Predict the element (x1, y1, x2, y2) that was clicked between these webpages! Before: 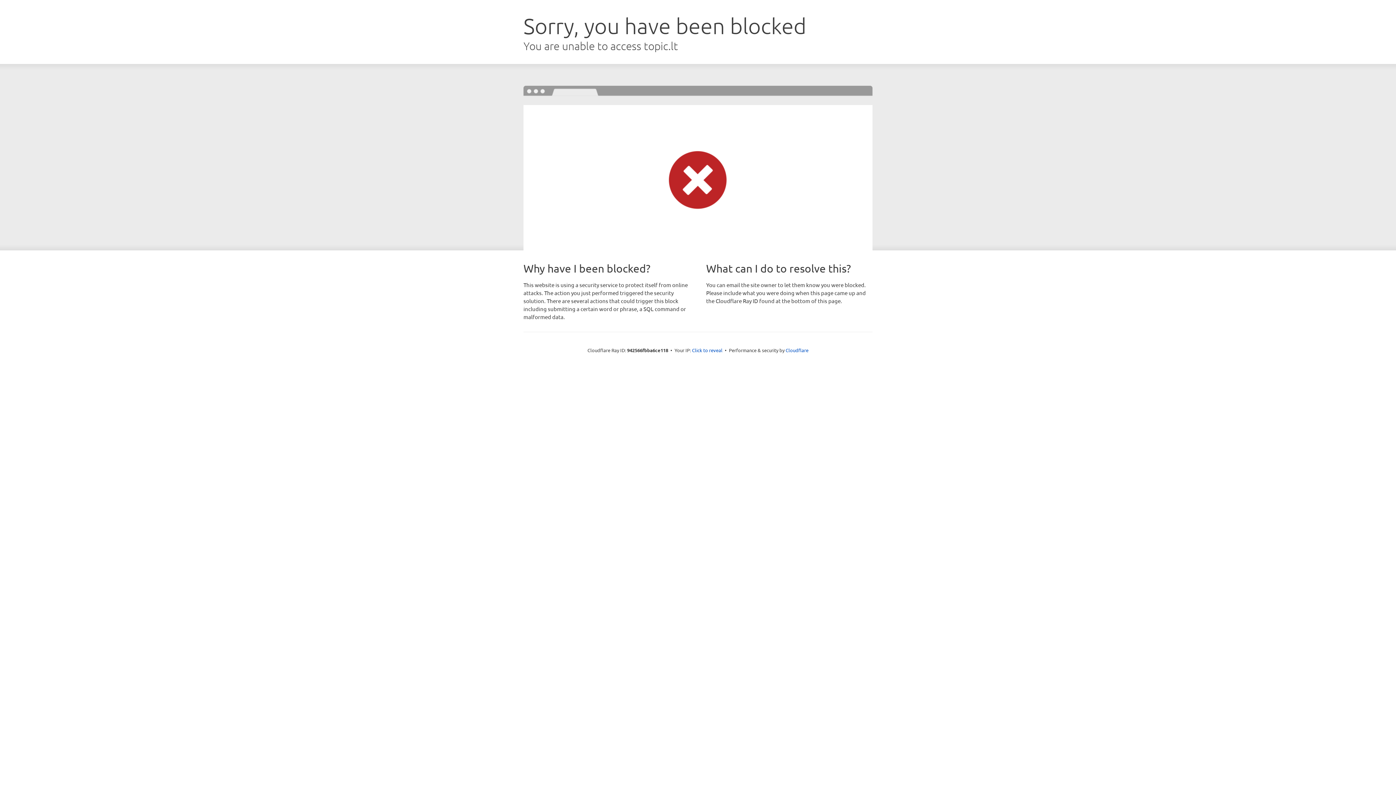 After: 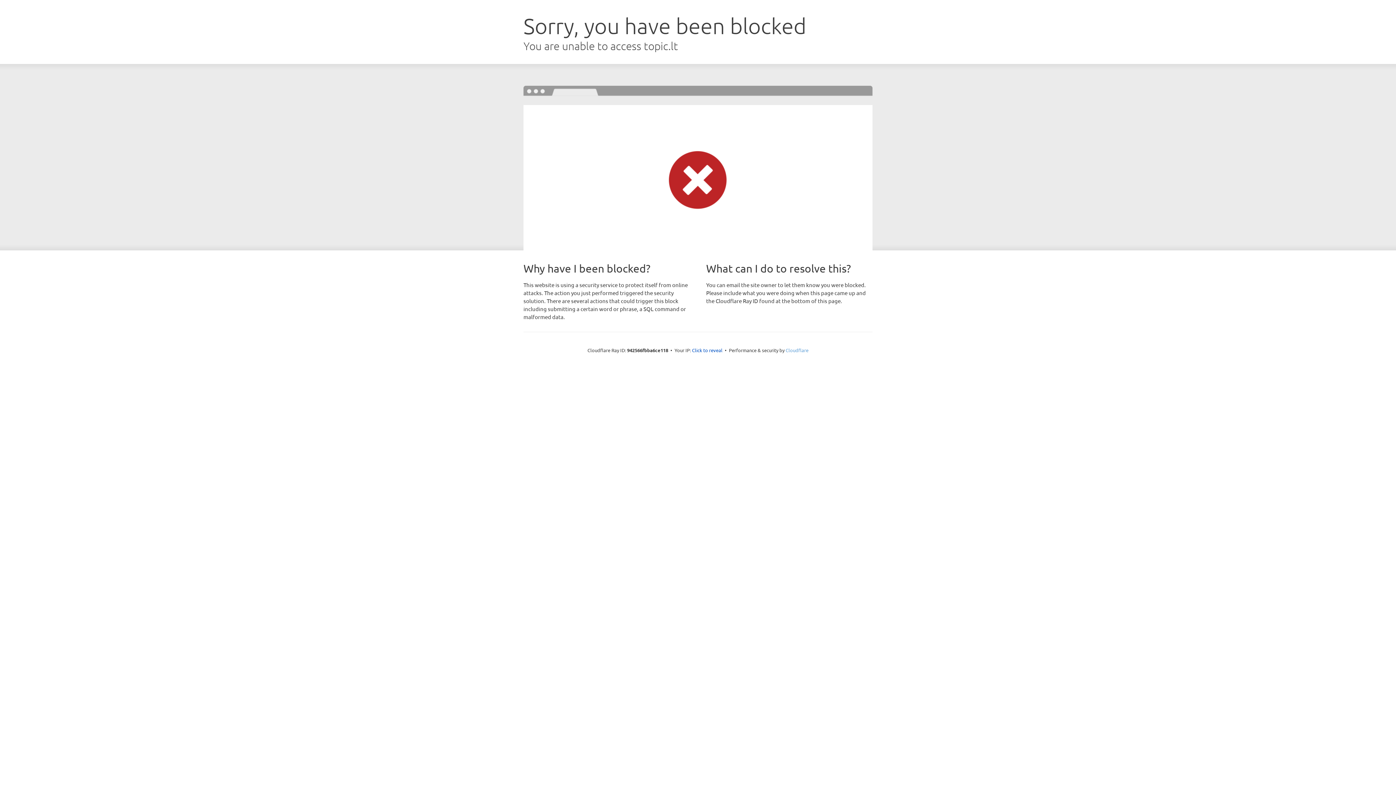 Action: bbox: (785, 347, 808, 353) label: Cloudflare